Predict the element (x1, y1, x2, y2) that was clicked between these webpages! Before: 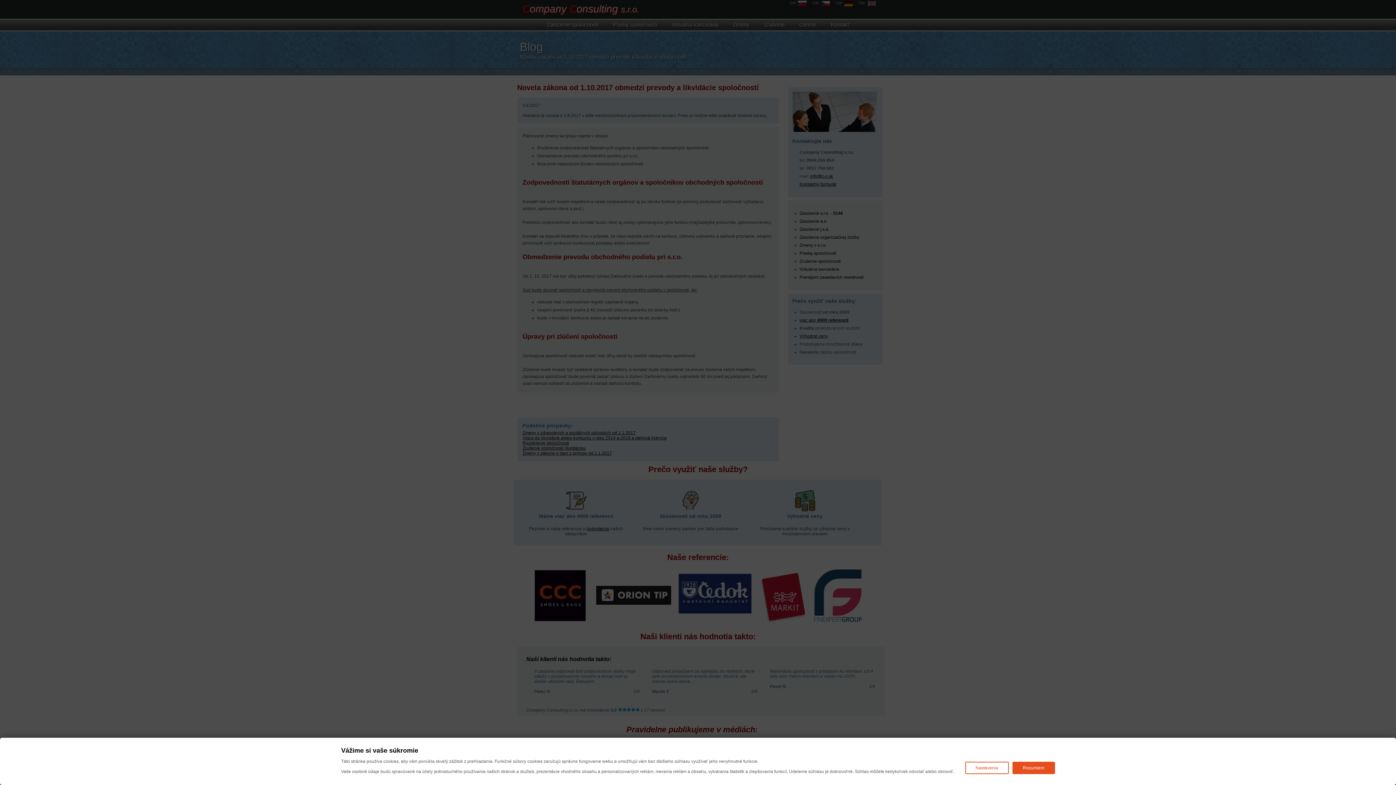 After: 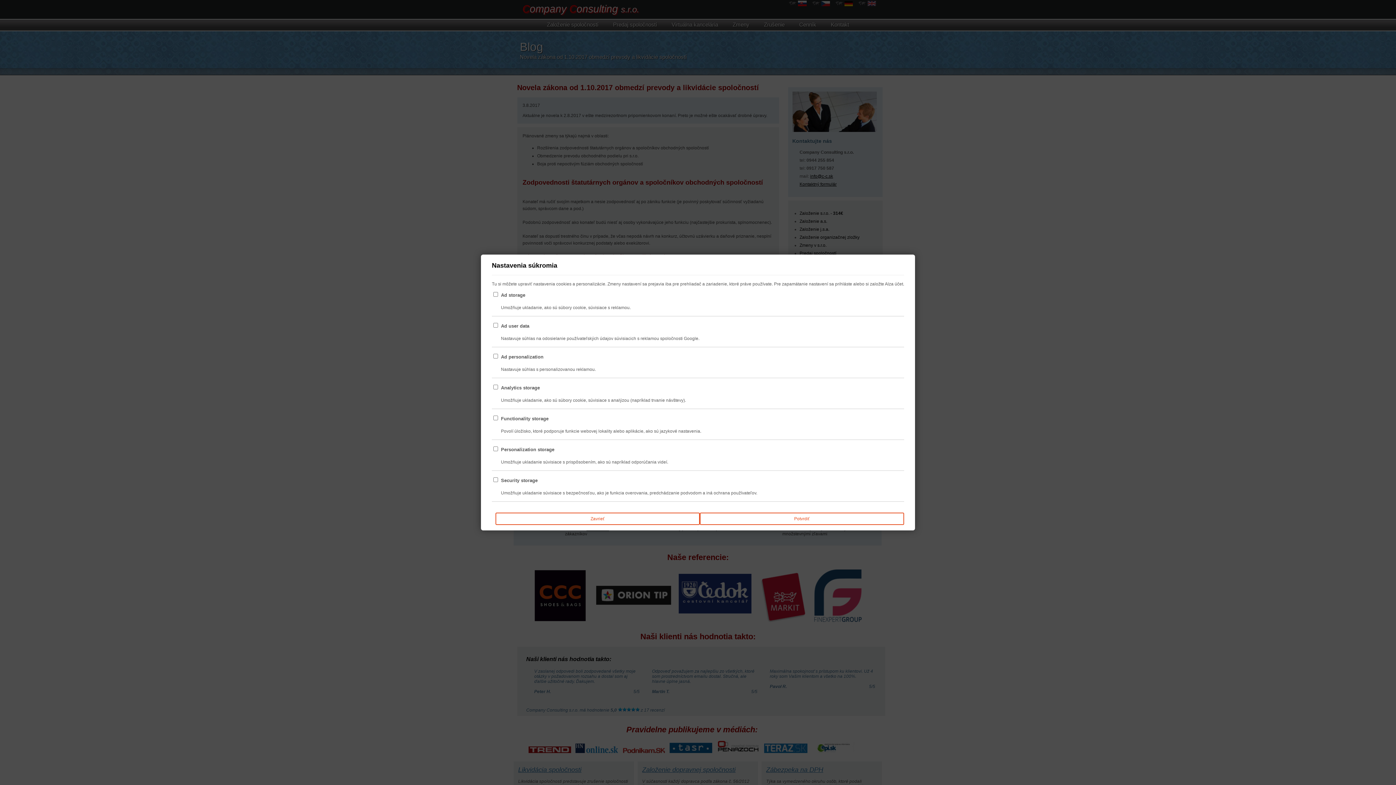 Action: bbox: (965, 762, 1008, 774) label: Nastavenia